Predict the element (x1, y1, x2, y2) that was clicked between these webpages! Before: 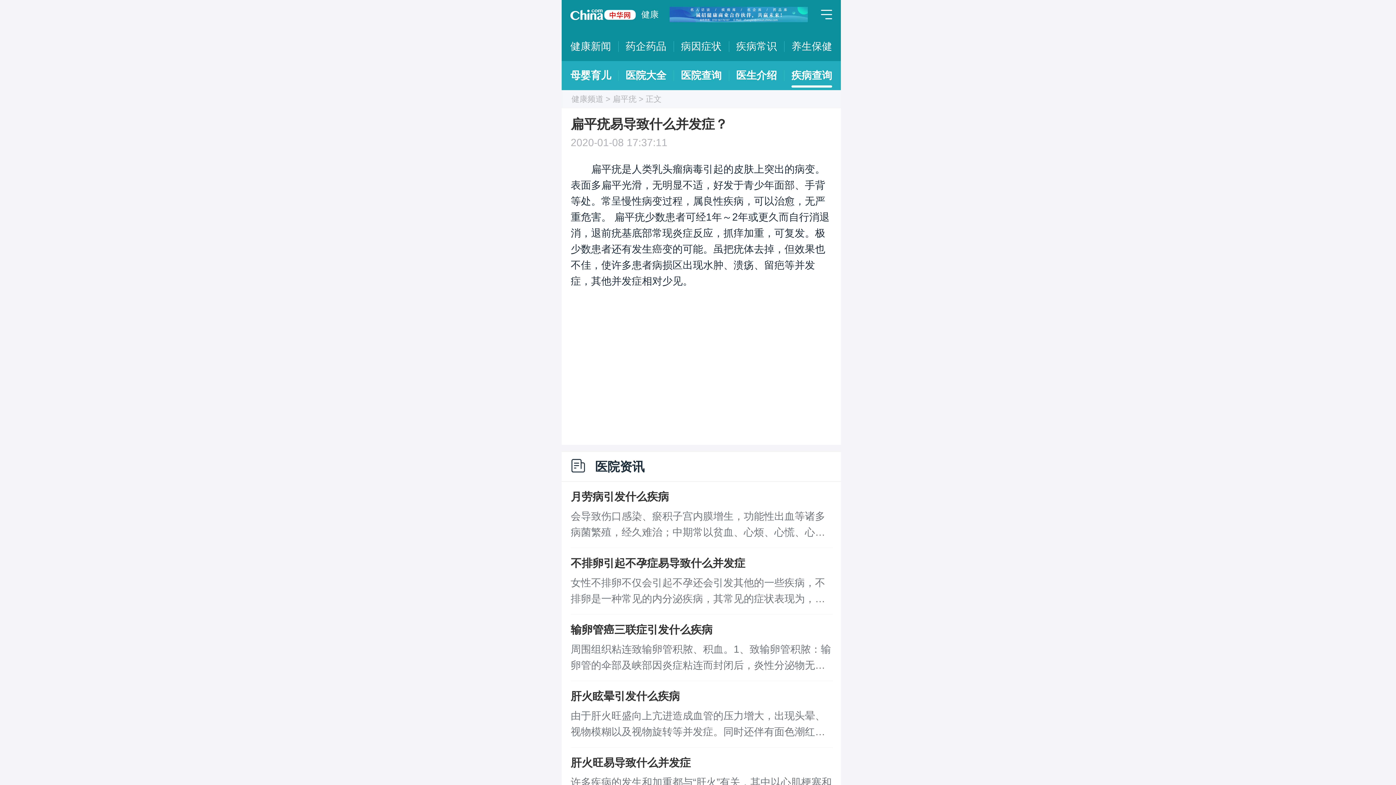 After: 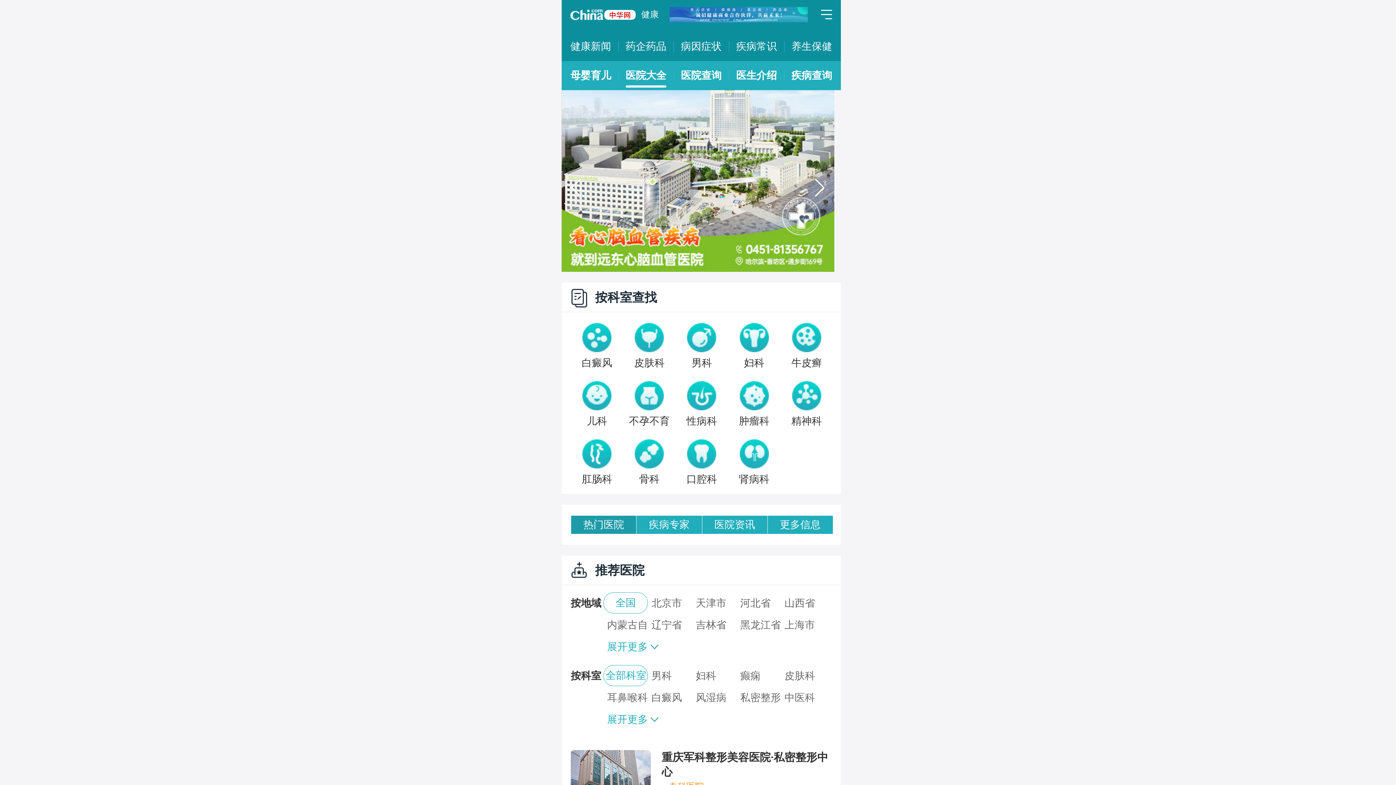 Action: label: 医院大全 bbox: (625, 61, 666, 90)